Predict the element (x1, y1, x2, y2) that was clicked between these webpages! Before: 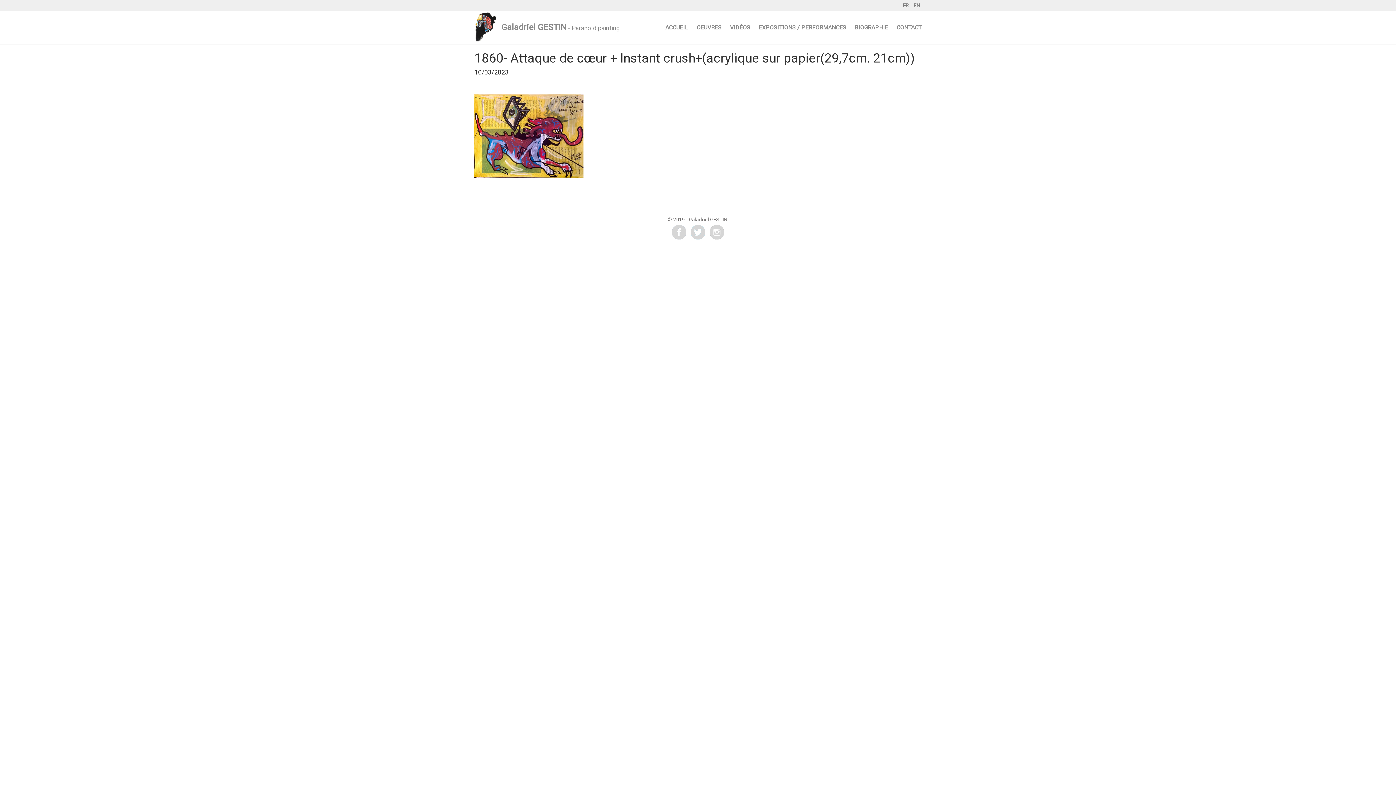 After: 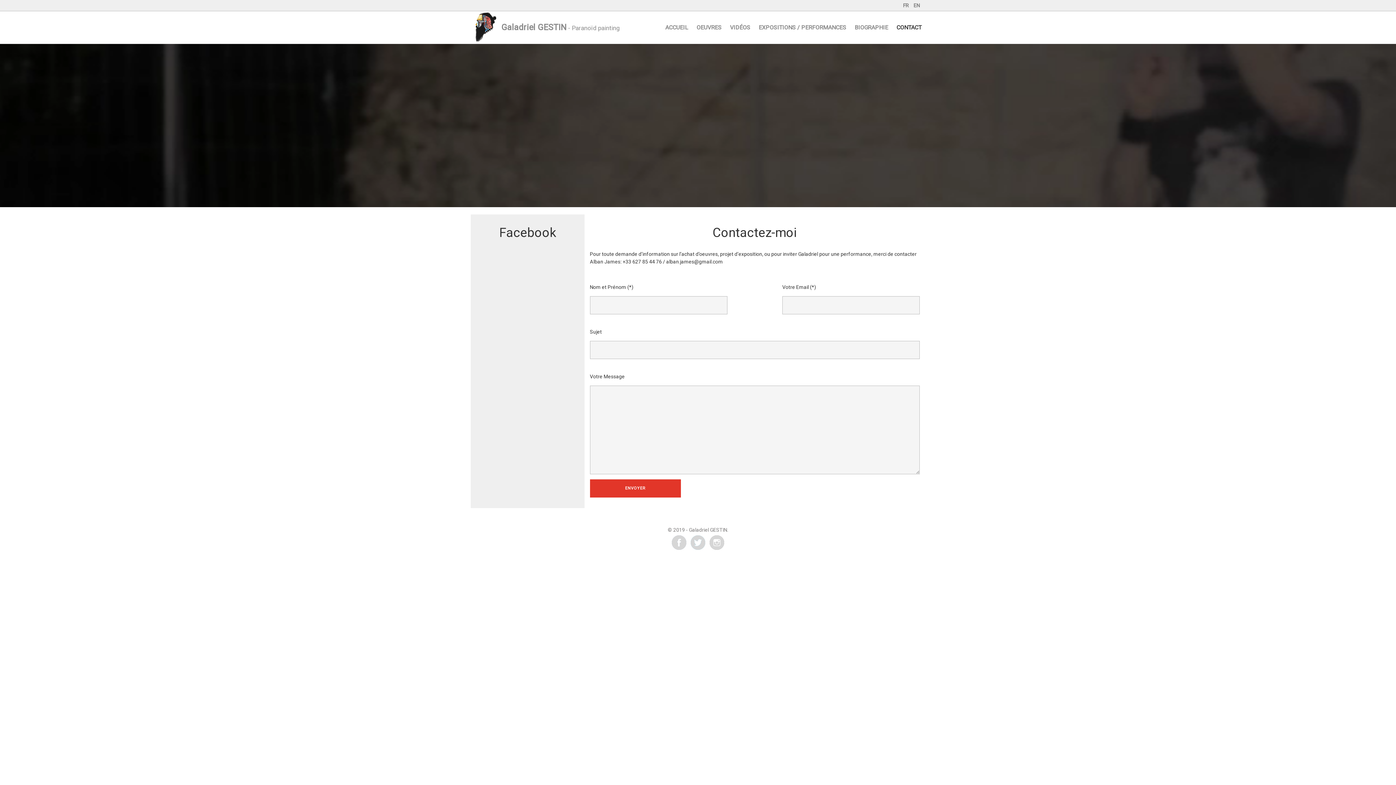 Action: bbox: (893, 24, 925, 30) label: CONTACT